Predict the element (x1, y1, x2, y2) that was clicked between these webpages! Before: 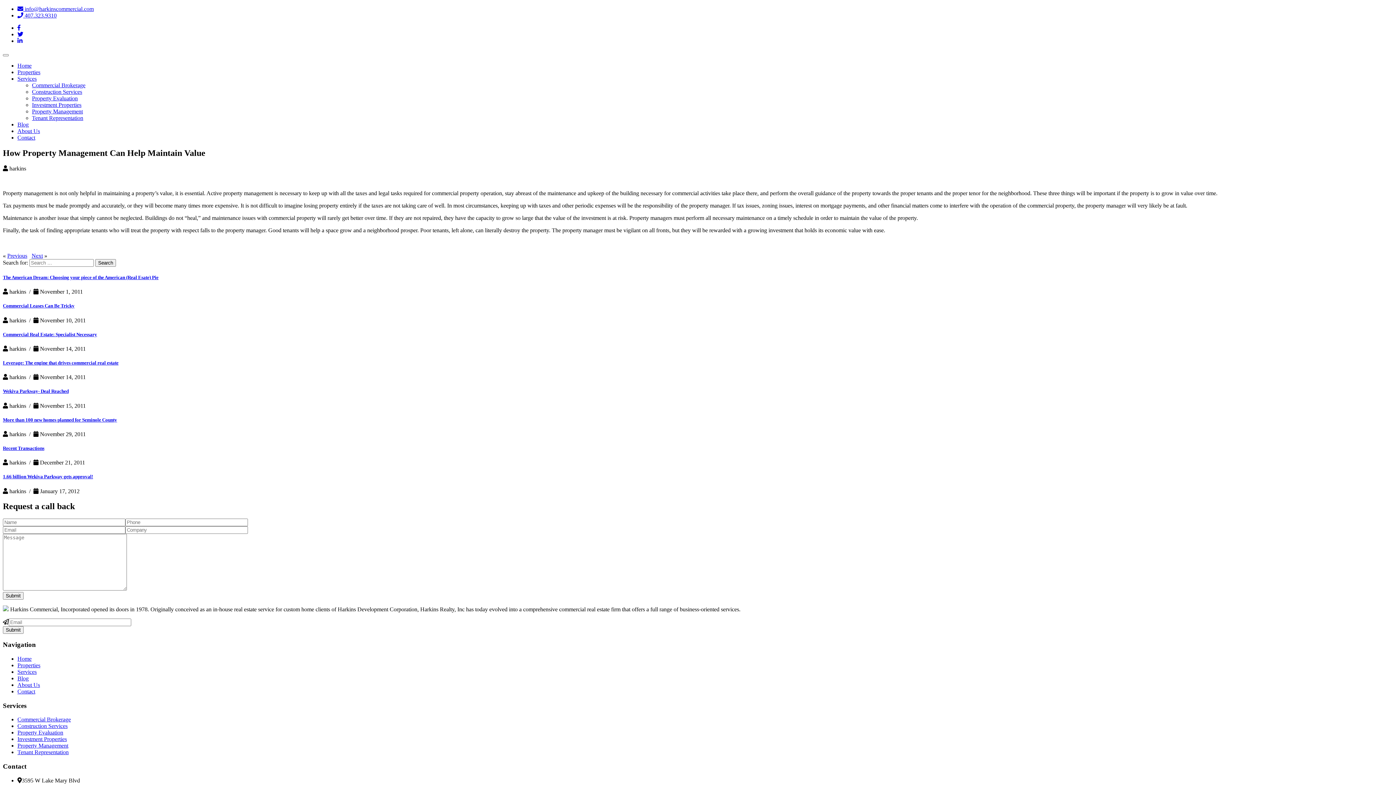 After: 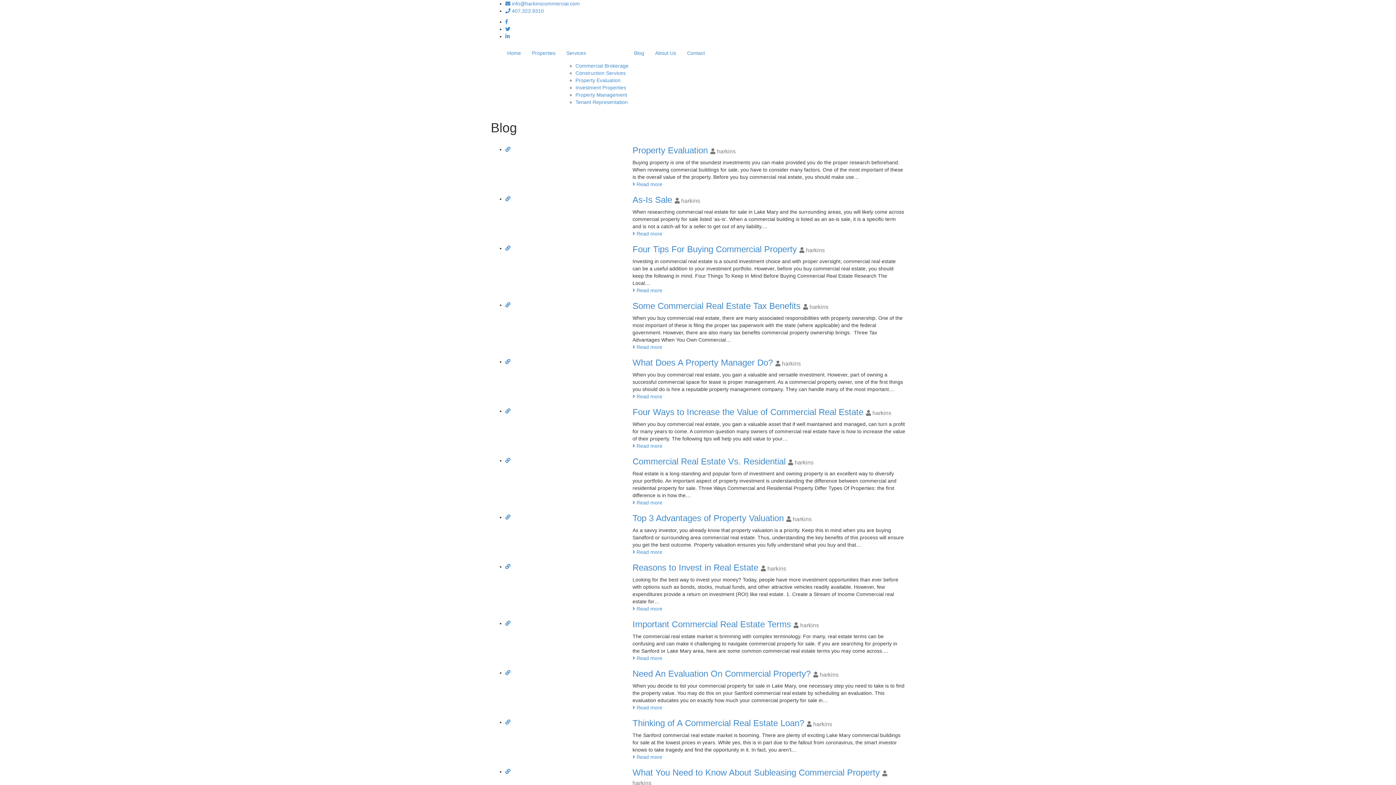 Action: bbox: (17, 121, 28, 127) label: Blog